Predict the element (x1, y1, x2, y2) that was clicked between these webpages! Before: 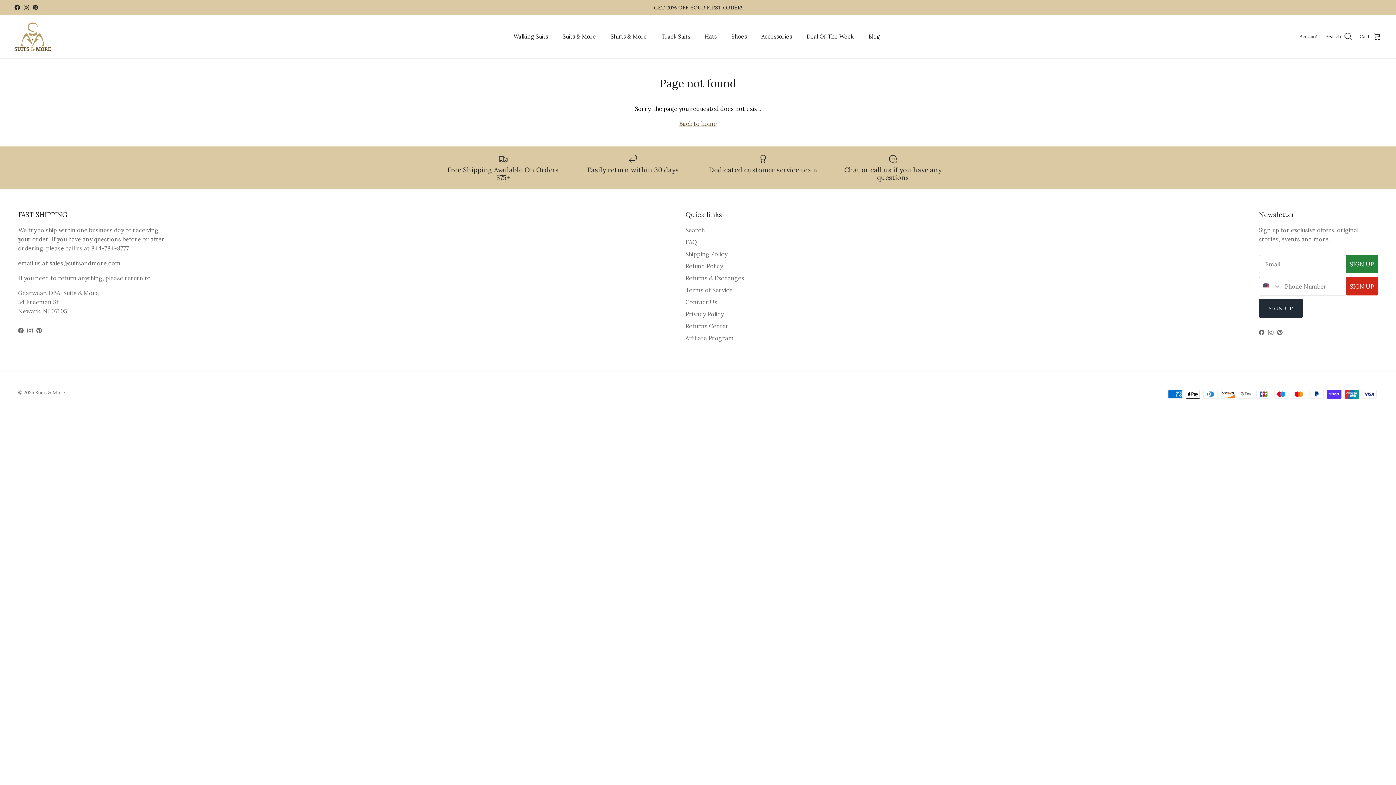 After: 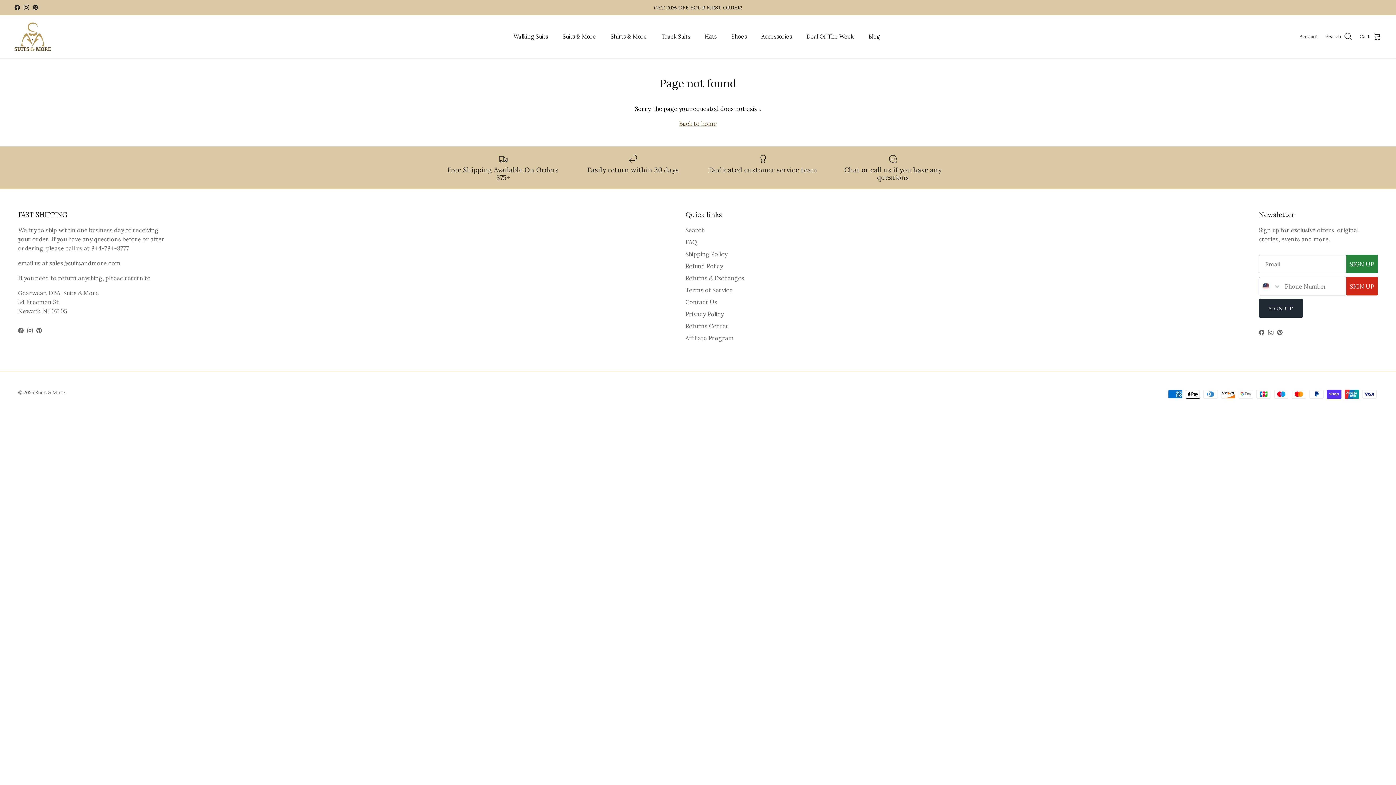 Action: bbox: (1259, 329, 1264, 335) label: Facebook